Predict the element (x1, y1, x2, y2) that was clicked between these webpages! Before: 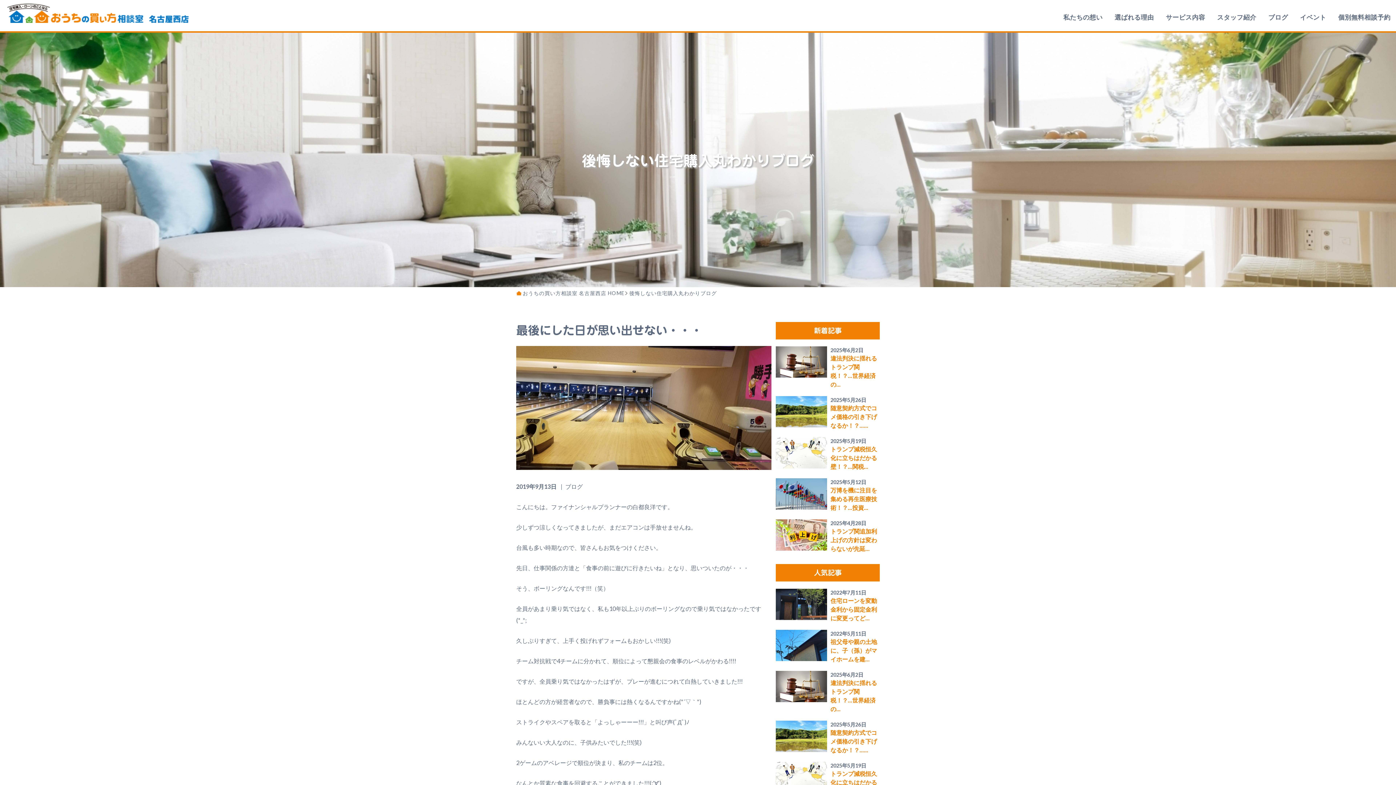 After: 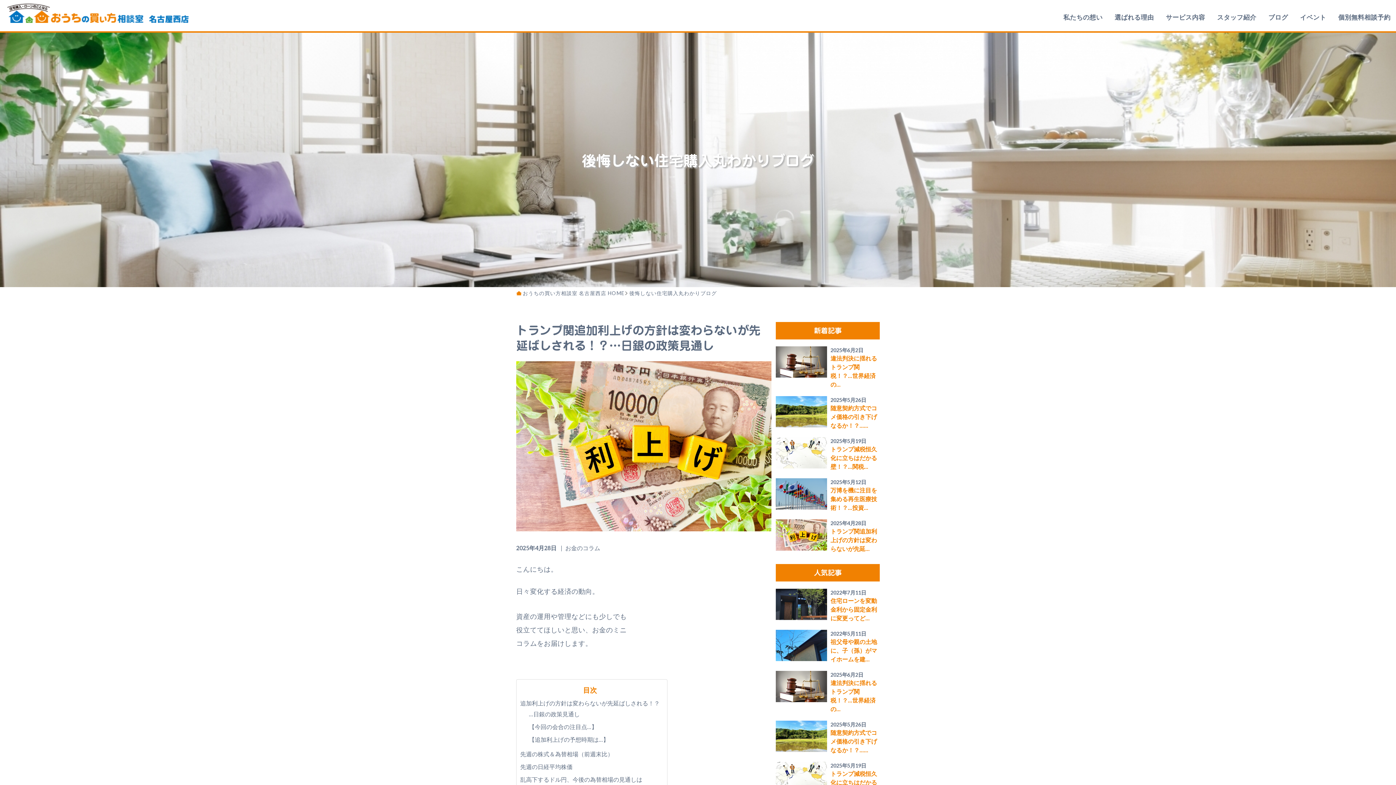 Action: label: 2025年4月28日
トランプ関追加利上げの方針は変わらないが先延… bbox: (776, 519, 879, 553)